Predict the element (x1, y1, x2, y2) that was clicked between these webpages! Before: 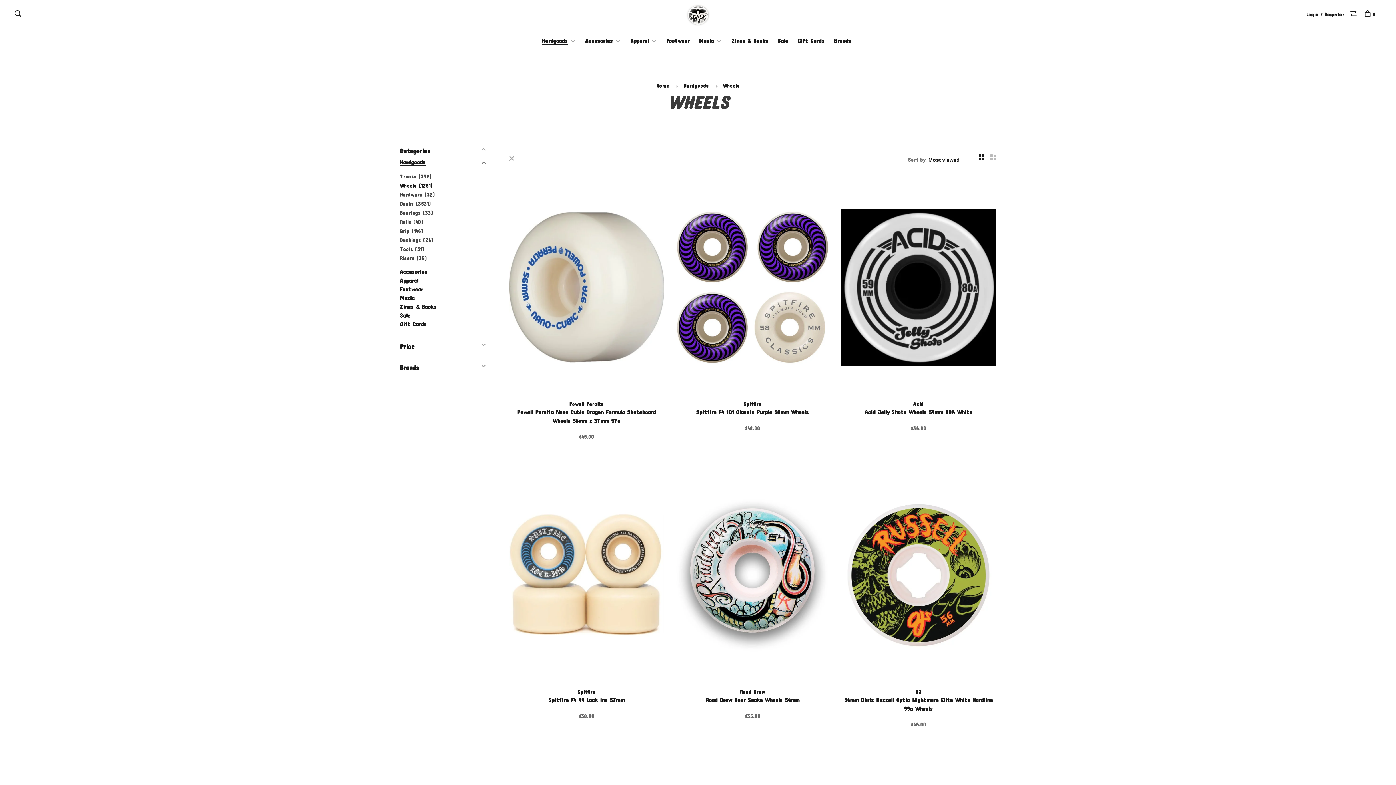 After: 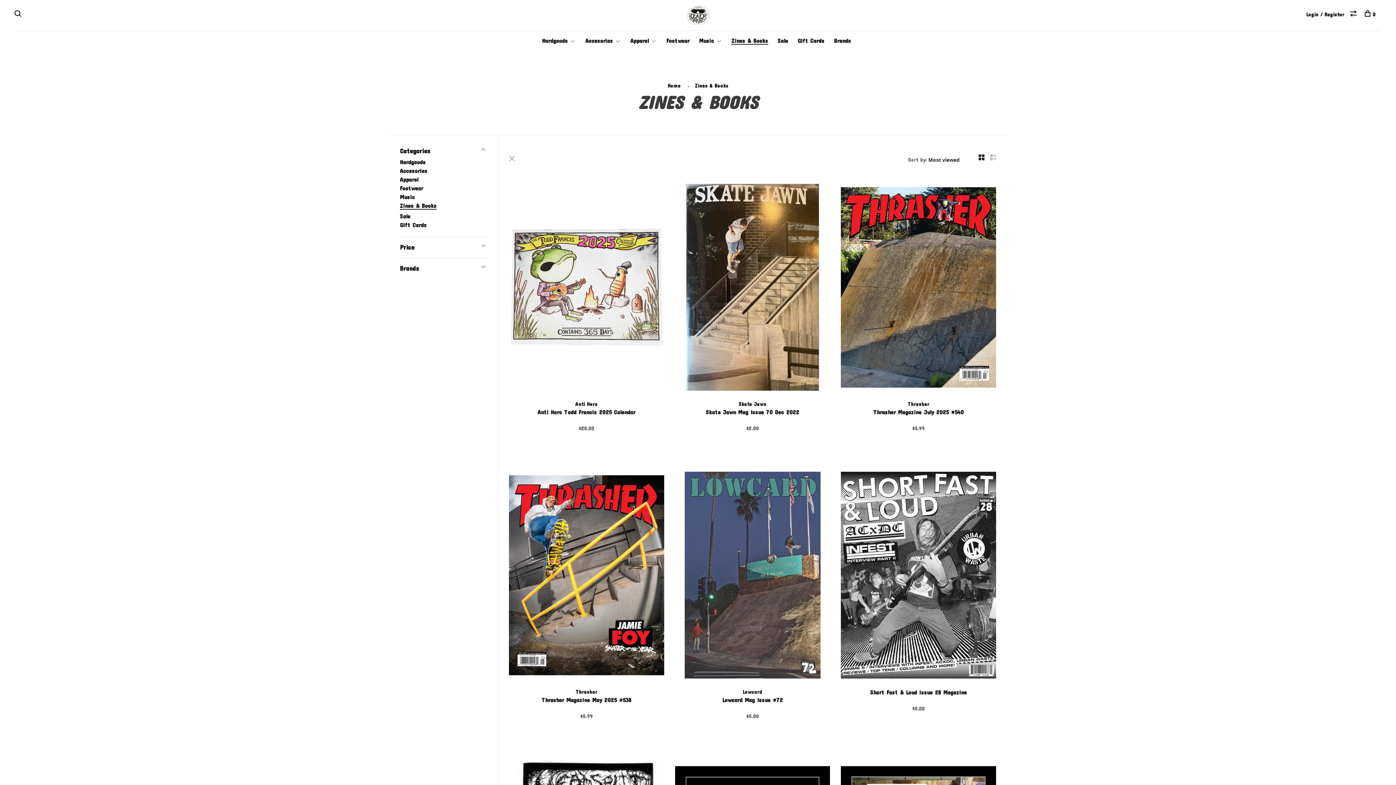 Action: bbox: (731, 37, 768, 44) label: Zines & Books